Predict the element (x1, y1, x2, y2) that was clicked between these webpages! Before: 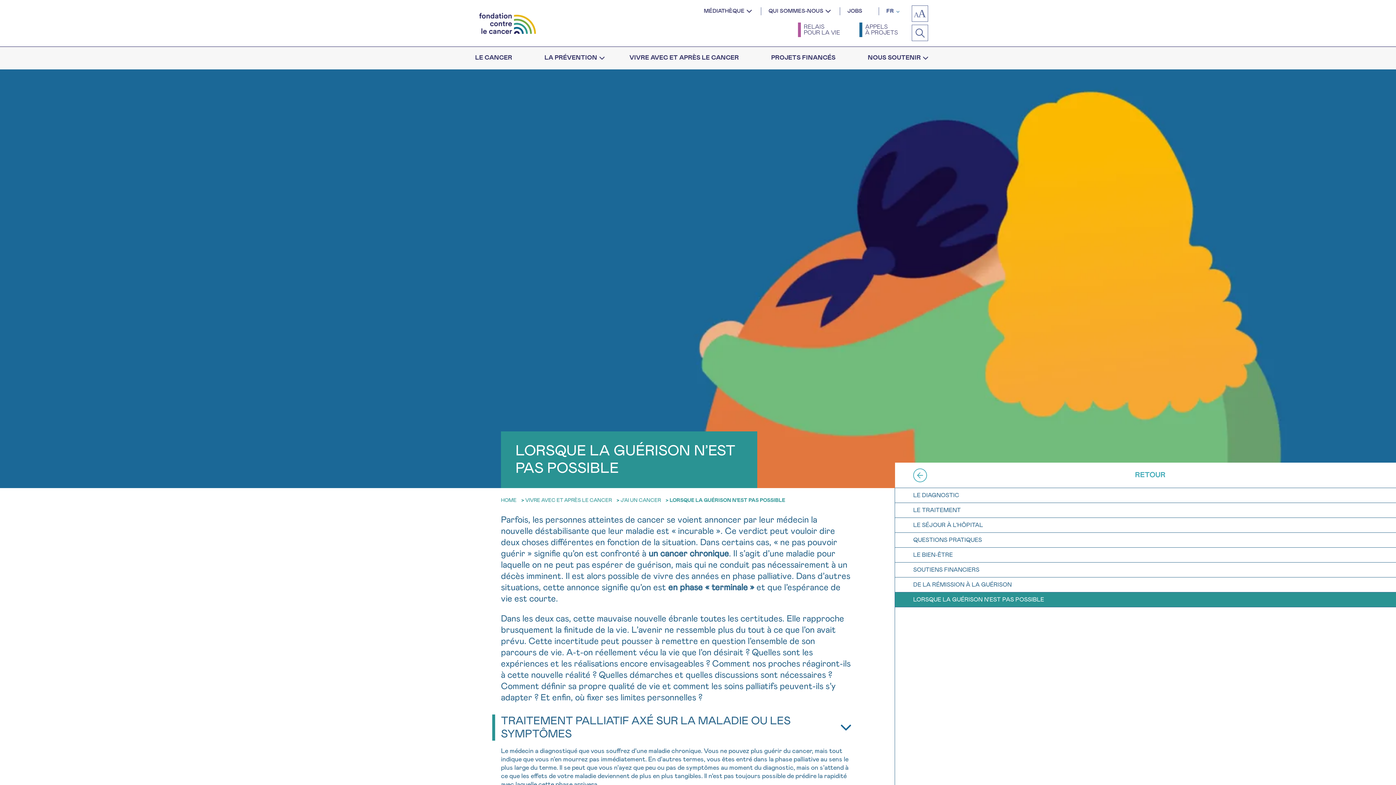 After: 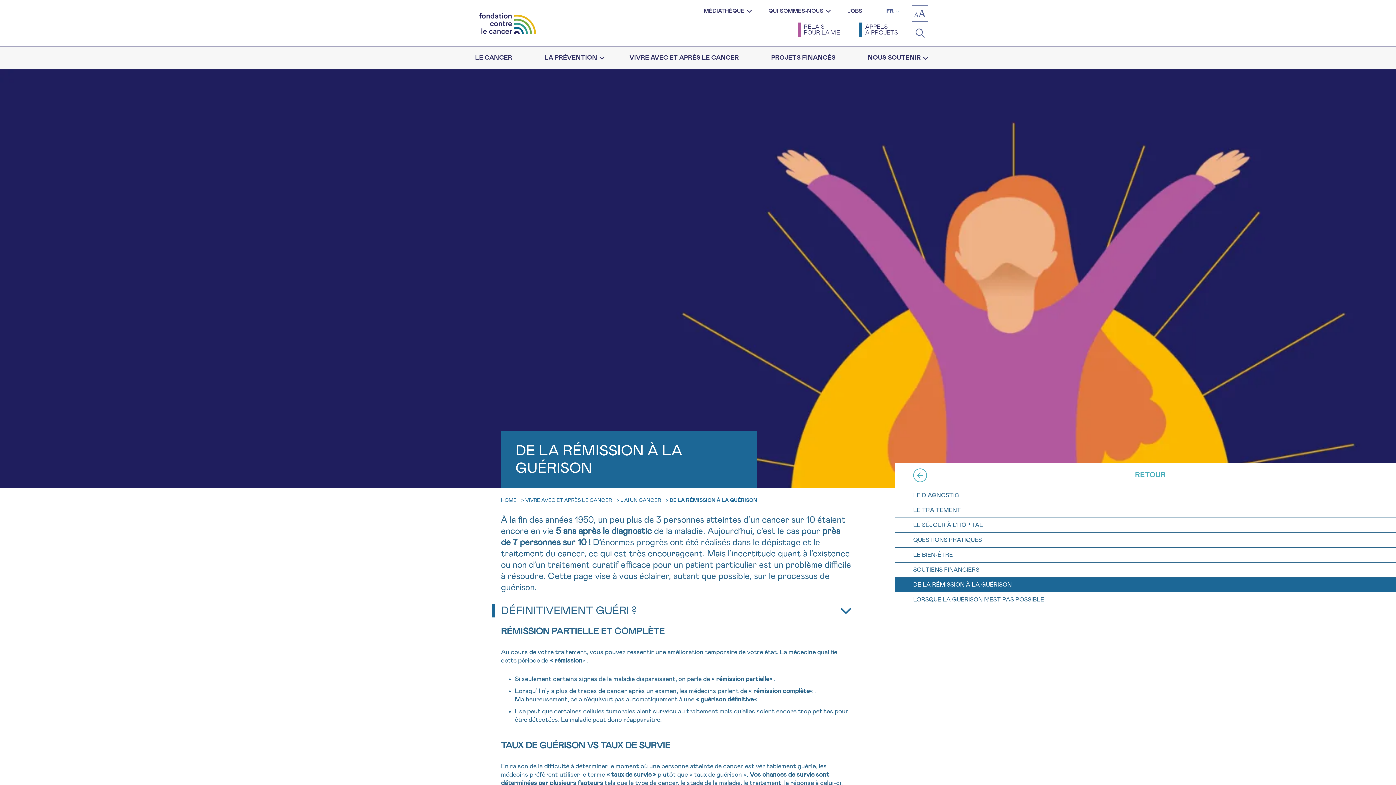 Action: bbox: (913, 581, 1378, 588) label: DE LA RÉMISSION À LA GUÉRISON